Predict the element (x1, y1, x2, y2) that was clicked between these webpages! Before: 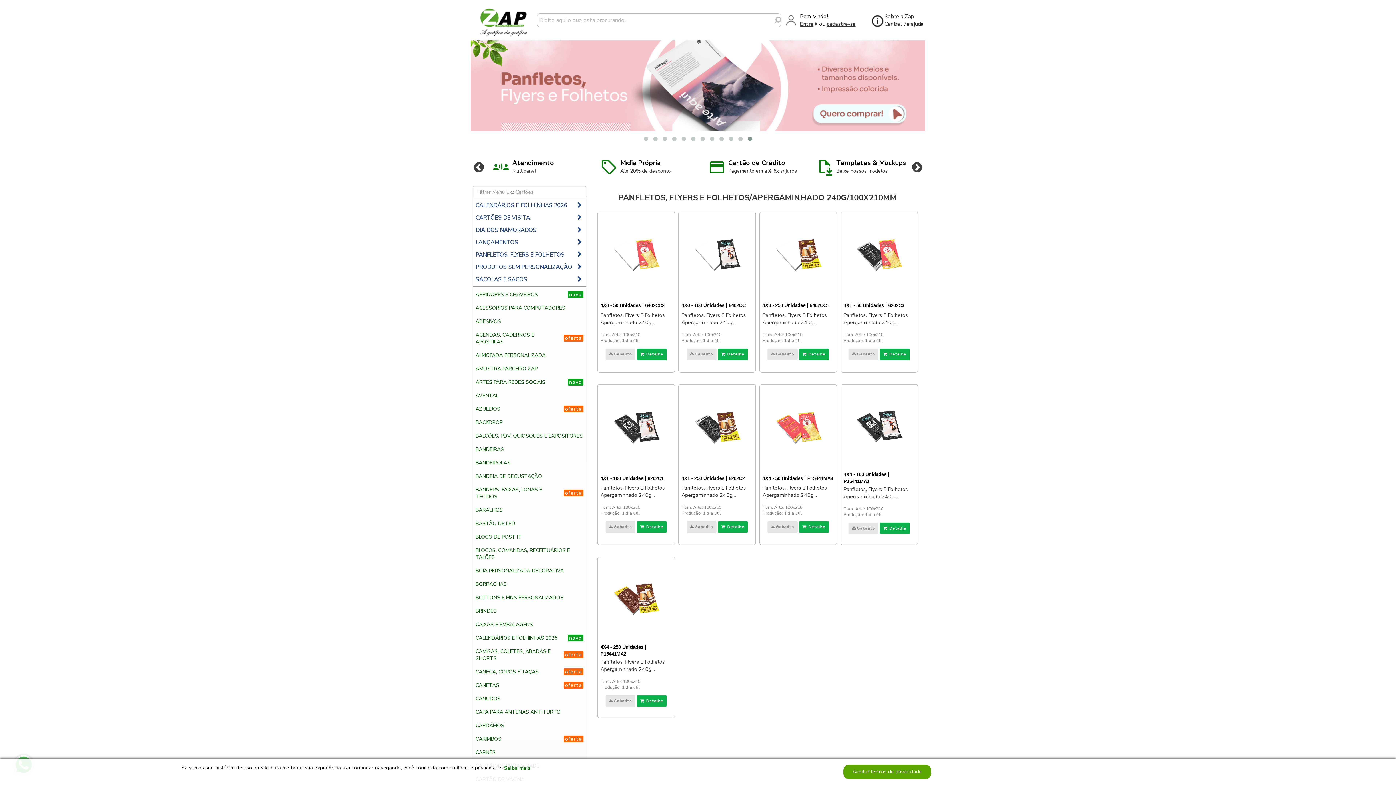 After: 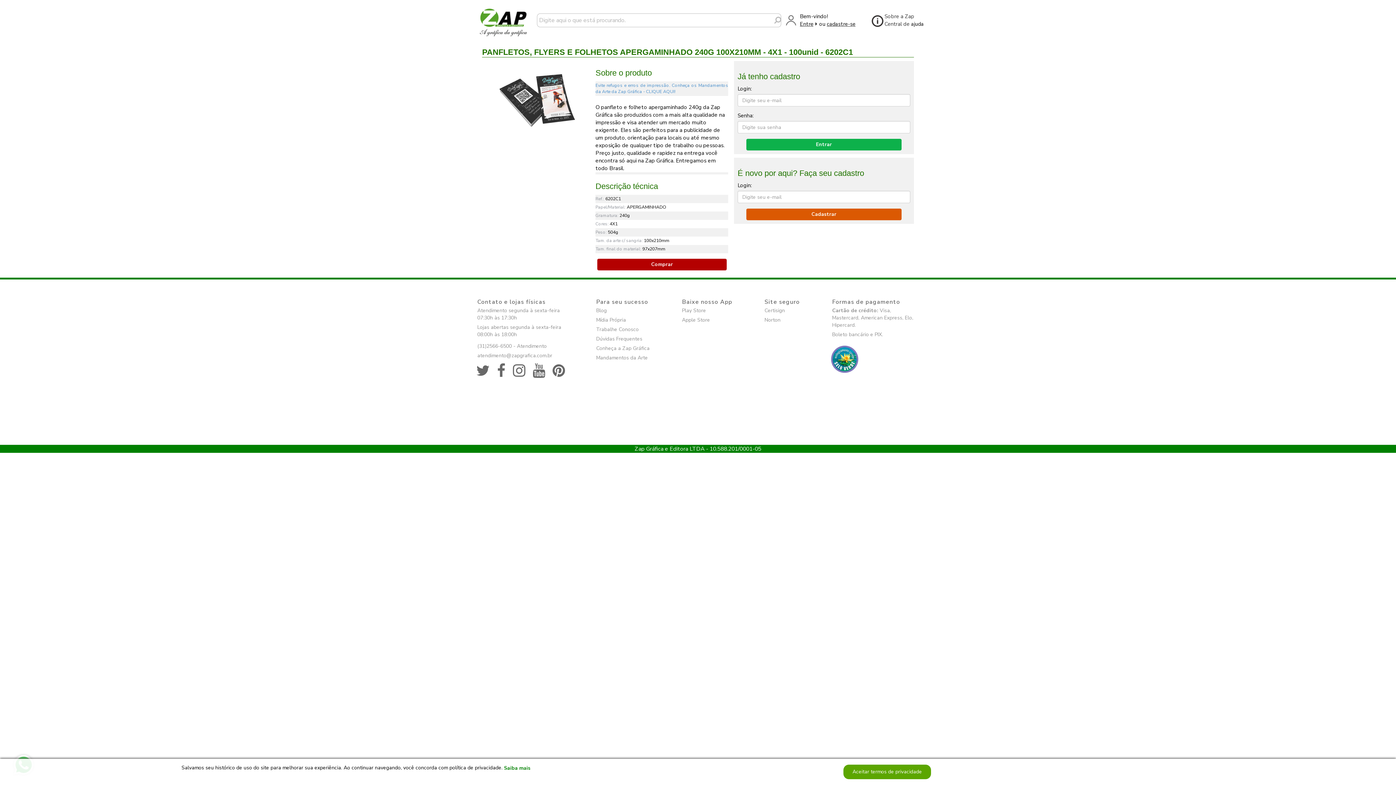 Action: label:   Detalhe bbox: (636, 520, 667, 533)